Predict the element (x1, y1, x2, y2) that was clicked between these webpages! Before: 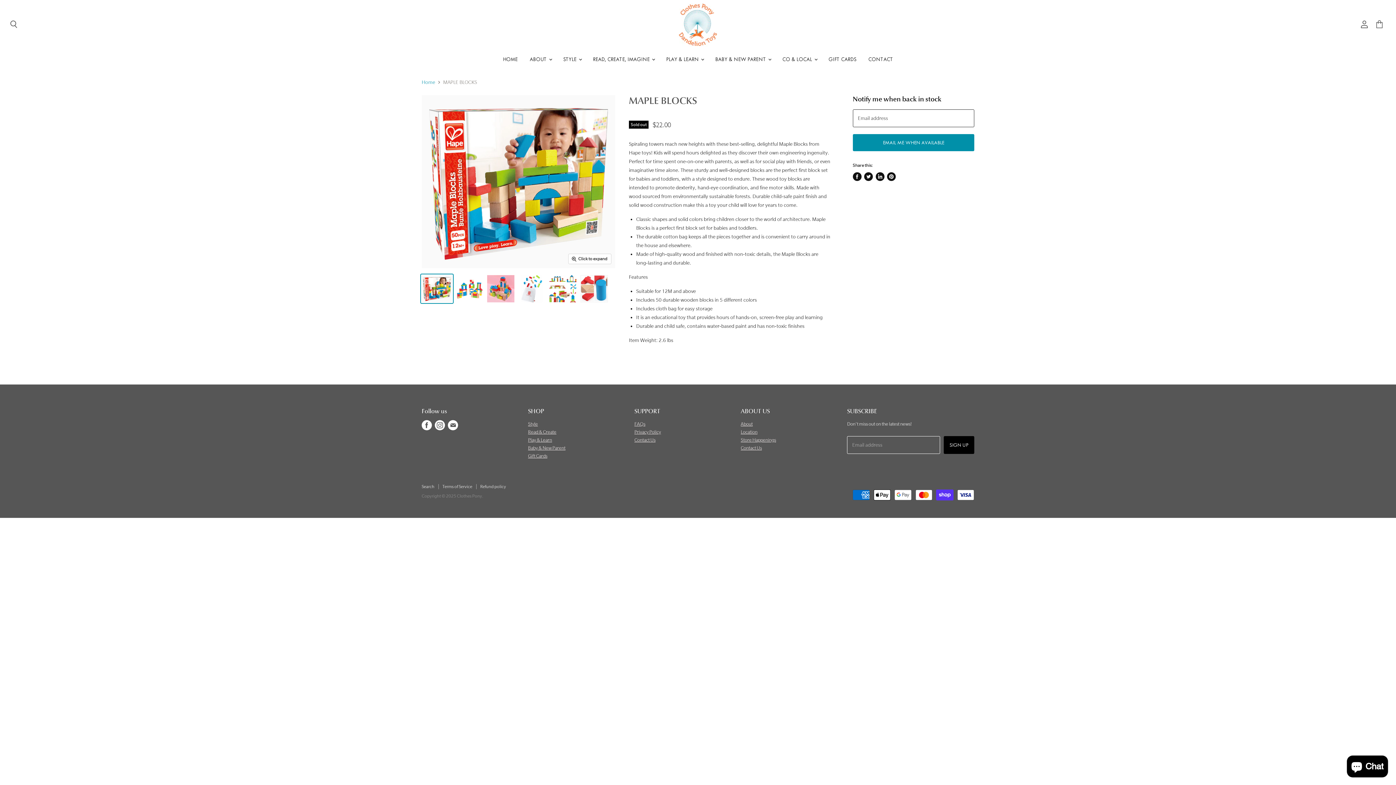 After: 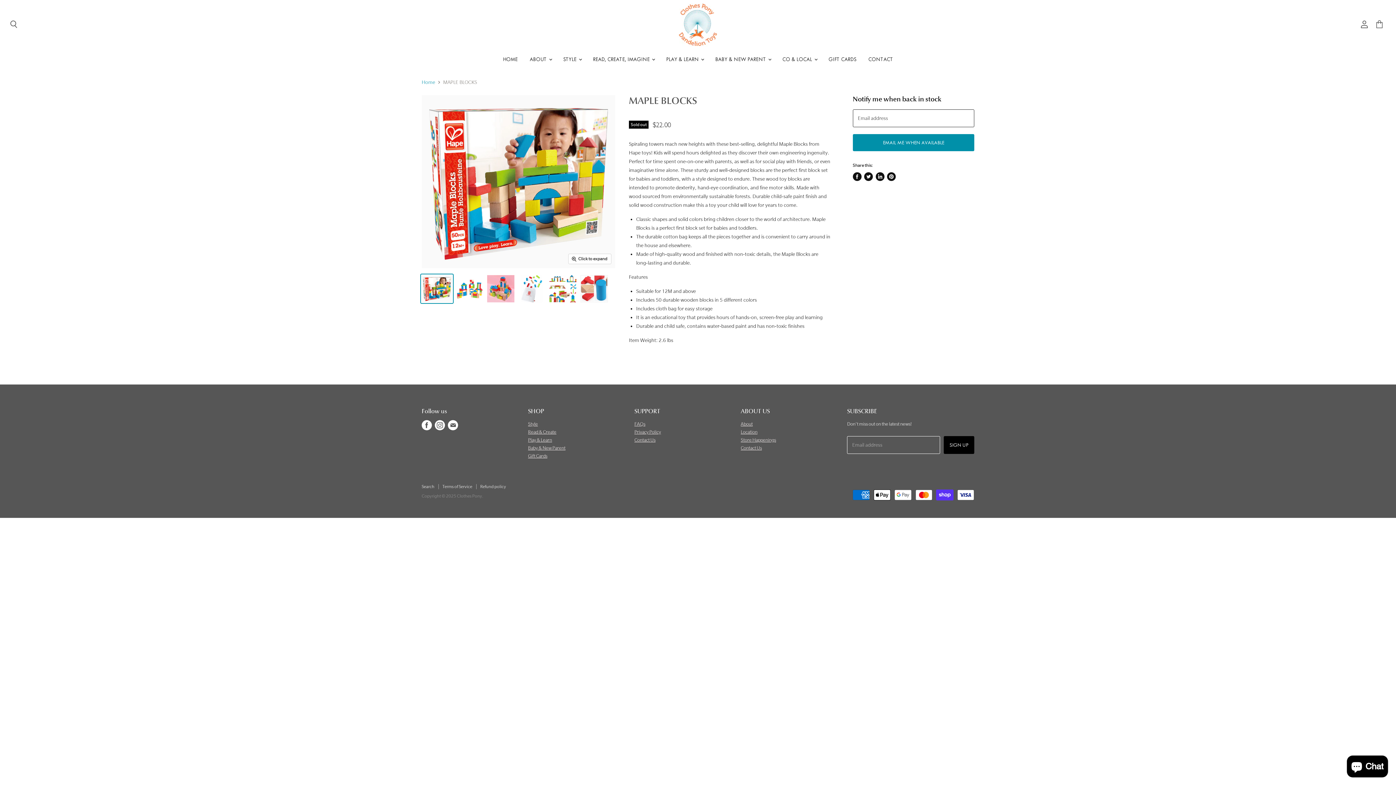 Action: label: Share on LinkedIn bbox: (875, 172, 884, 181)